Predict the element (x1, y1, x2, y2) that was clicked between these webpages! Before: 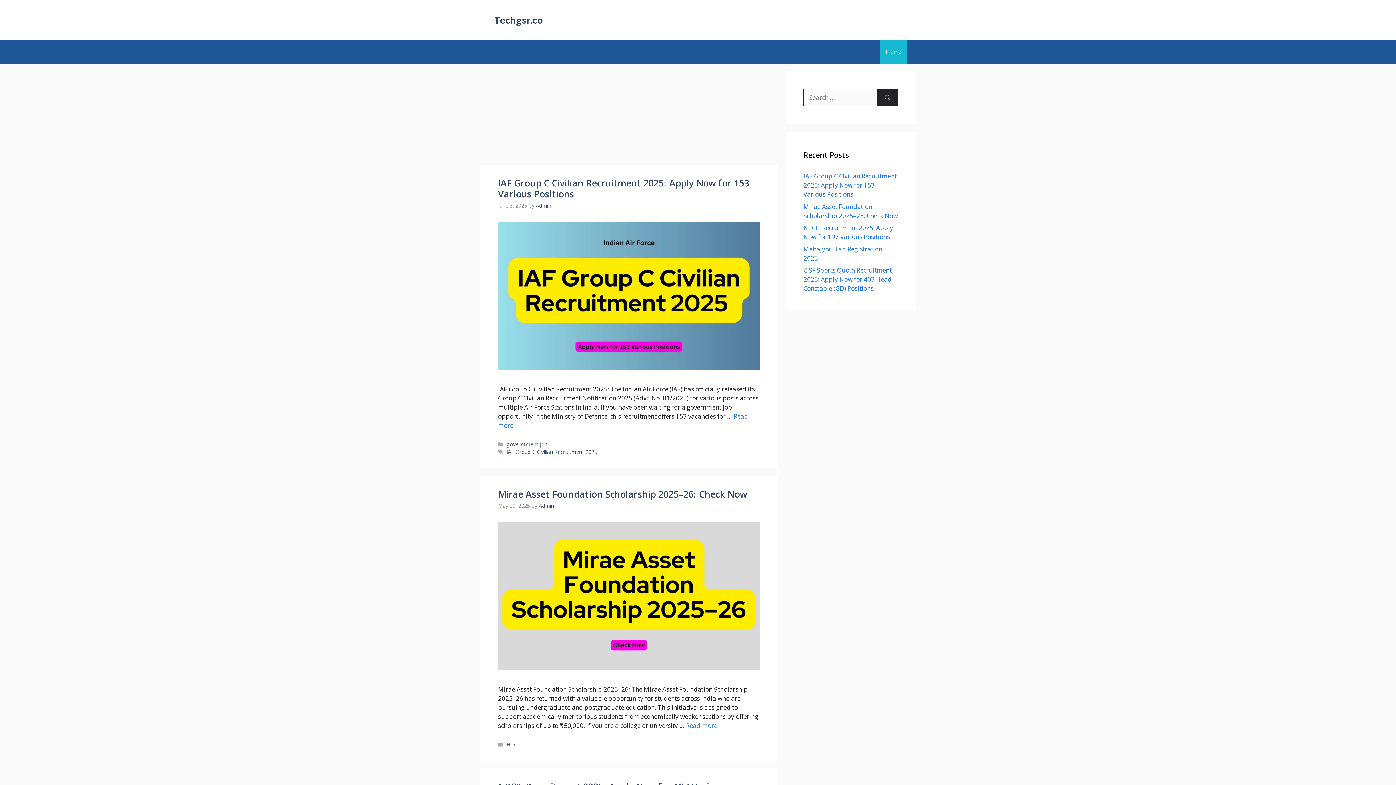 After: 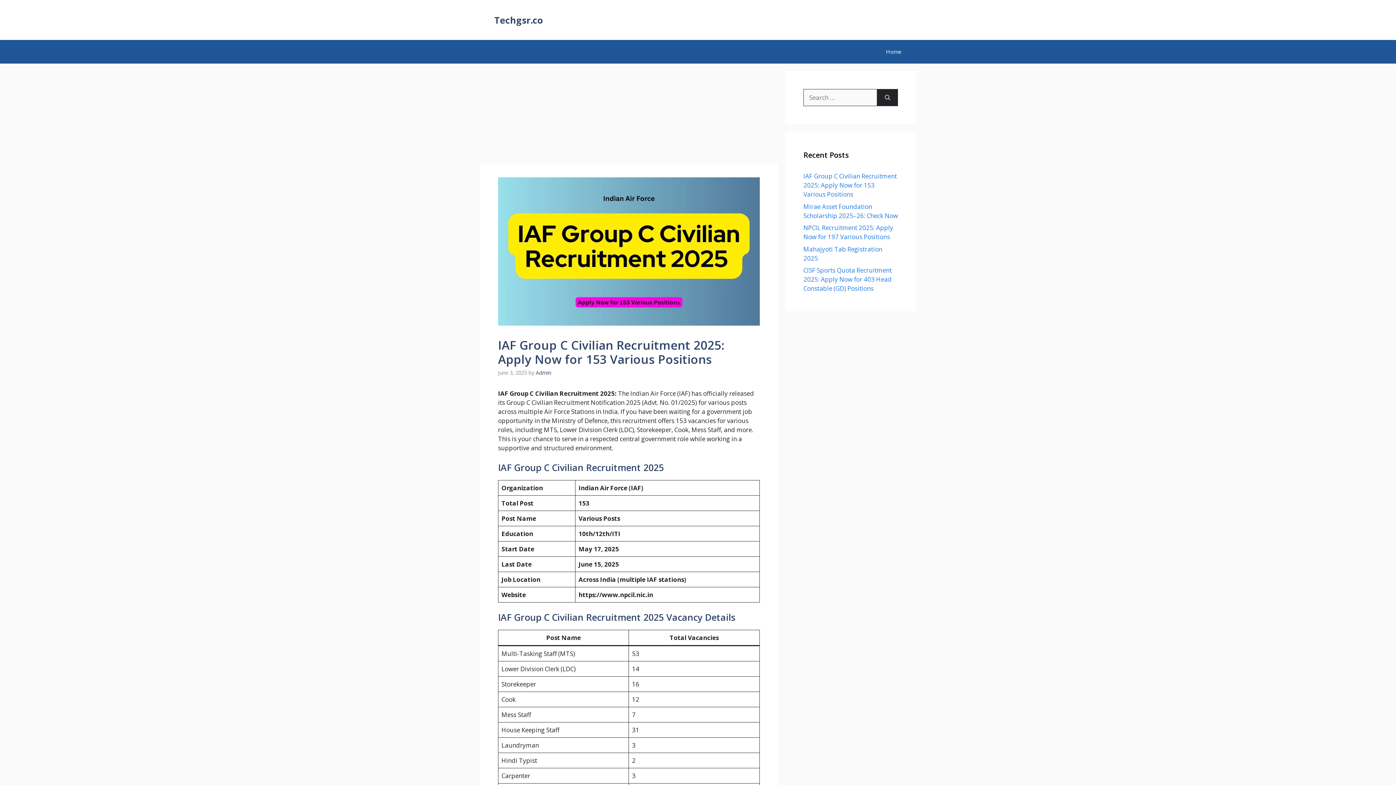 Action: bbox: (803, 172, 897, 198) label: IAF Group C Civilian Recruitment 2025: Apply Now for 153 Various Positions